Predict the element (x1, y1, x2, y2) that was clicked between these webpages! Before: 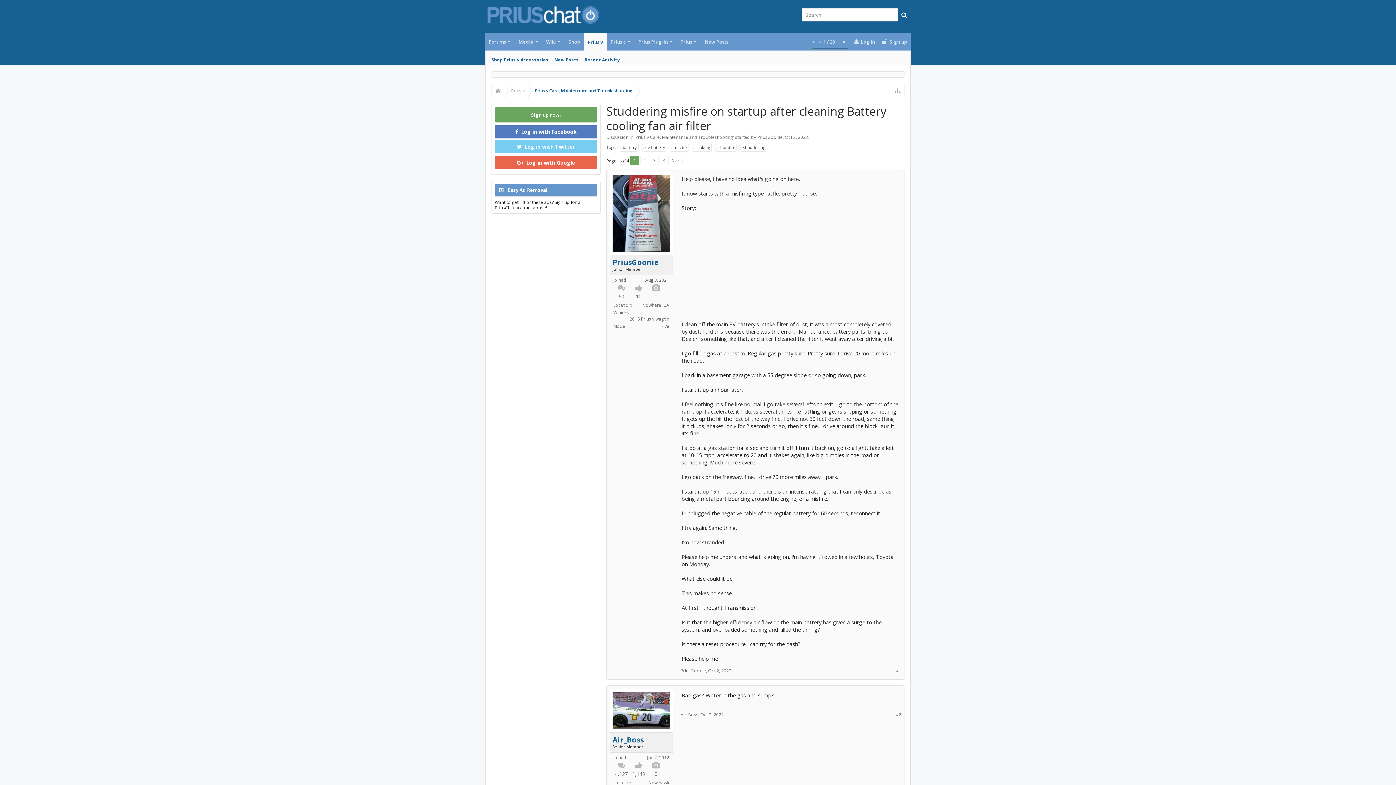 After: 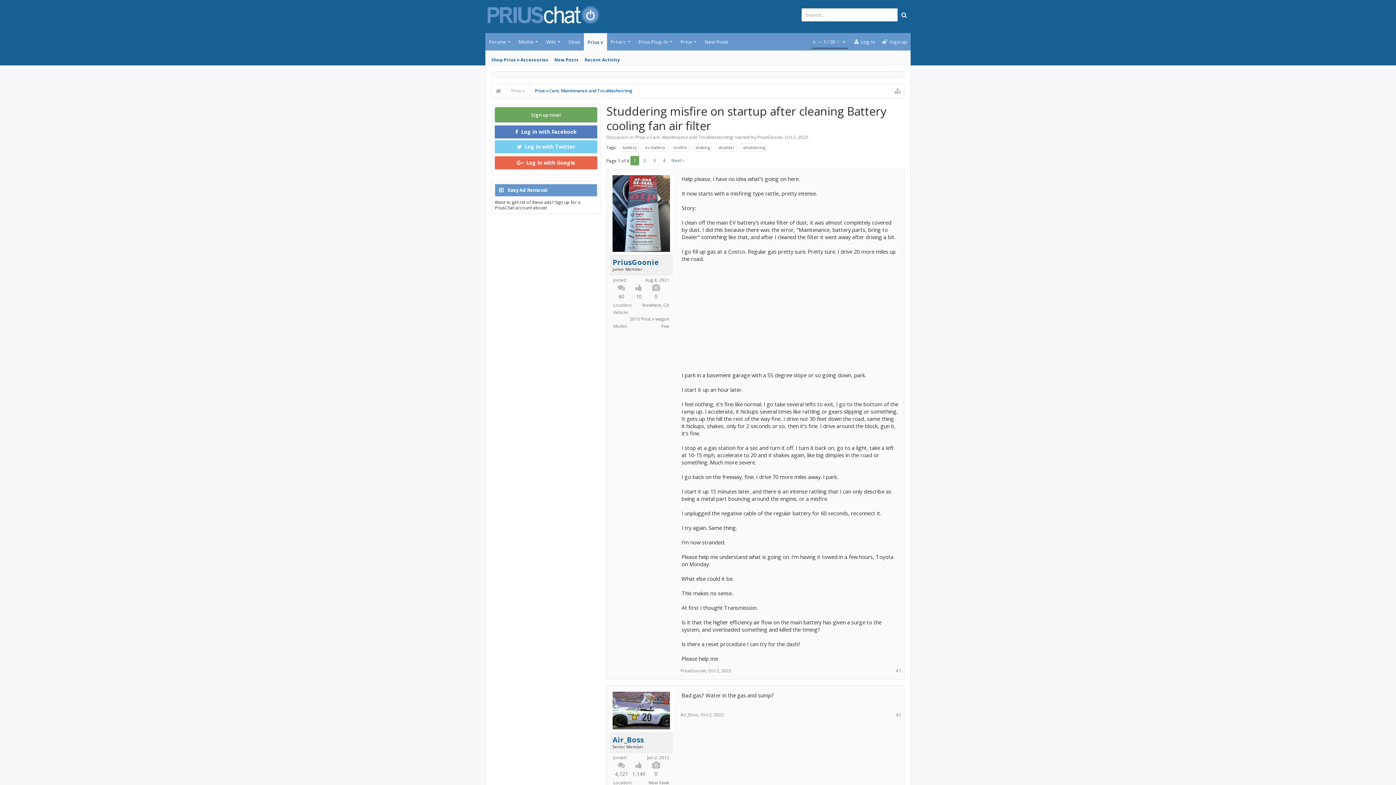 Action: bbox: (630, 156, 639, 165) label: 1